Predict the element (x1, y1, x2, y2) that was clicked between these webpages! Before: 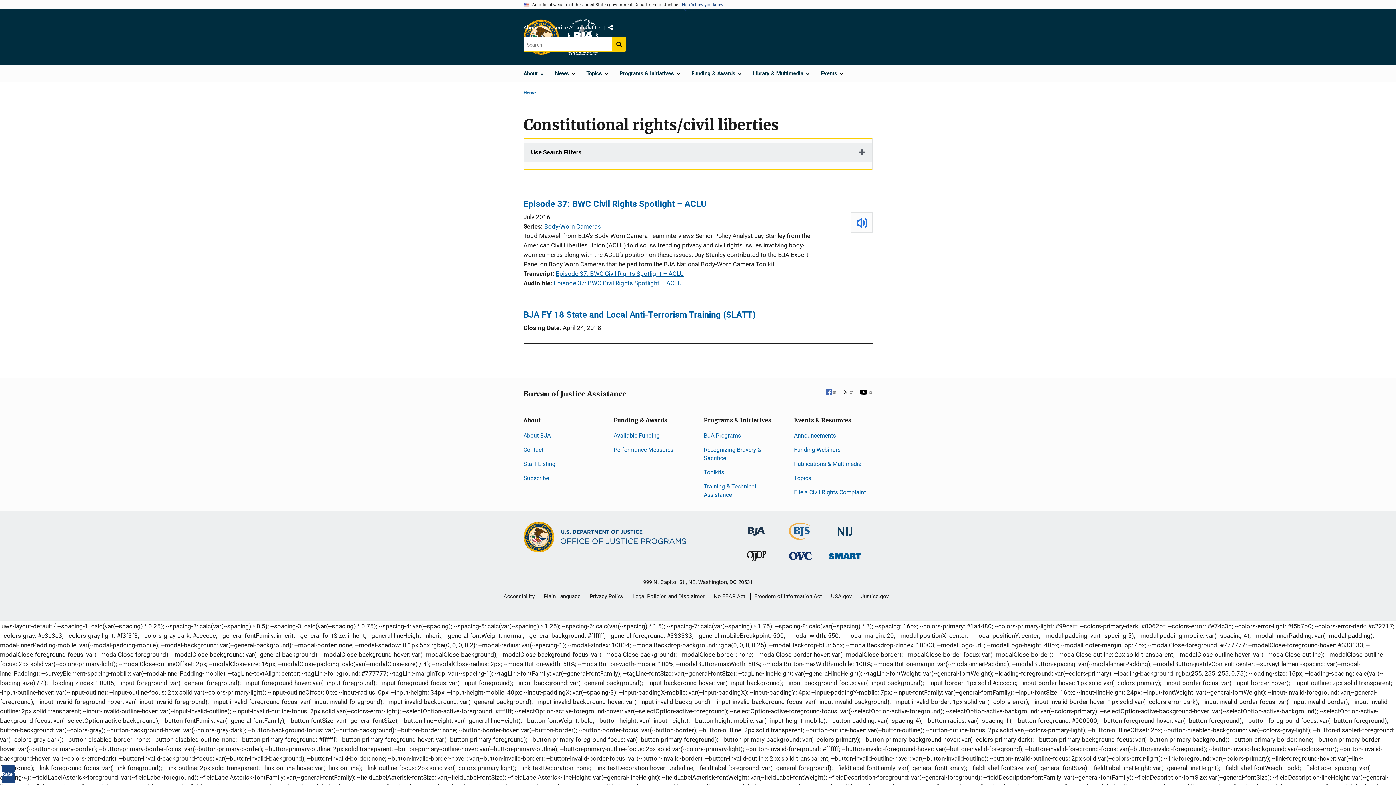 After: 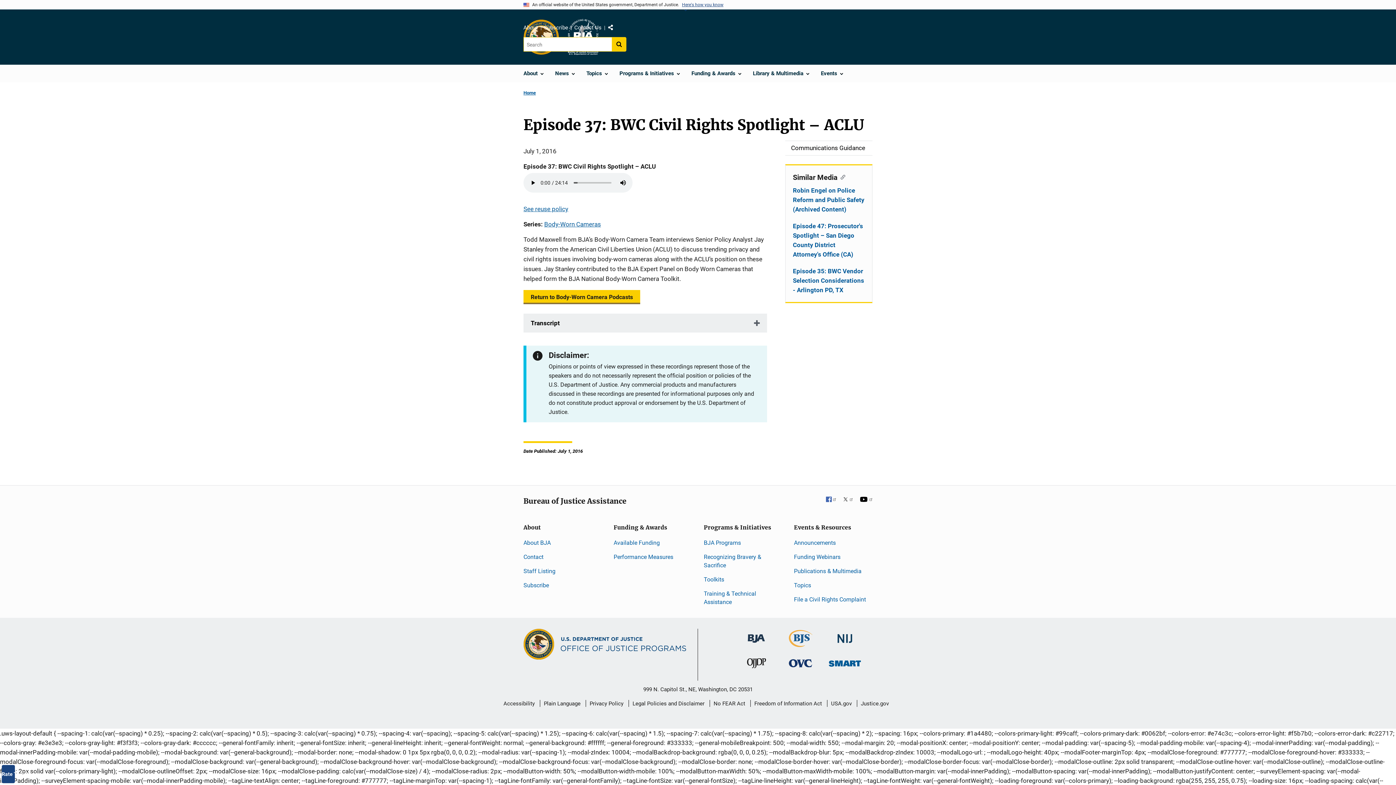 Action: bbox: (523, 198, 706, 209) label: Episode 37: BWC Civil Rights Spotlight – ACLU